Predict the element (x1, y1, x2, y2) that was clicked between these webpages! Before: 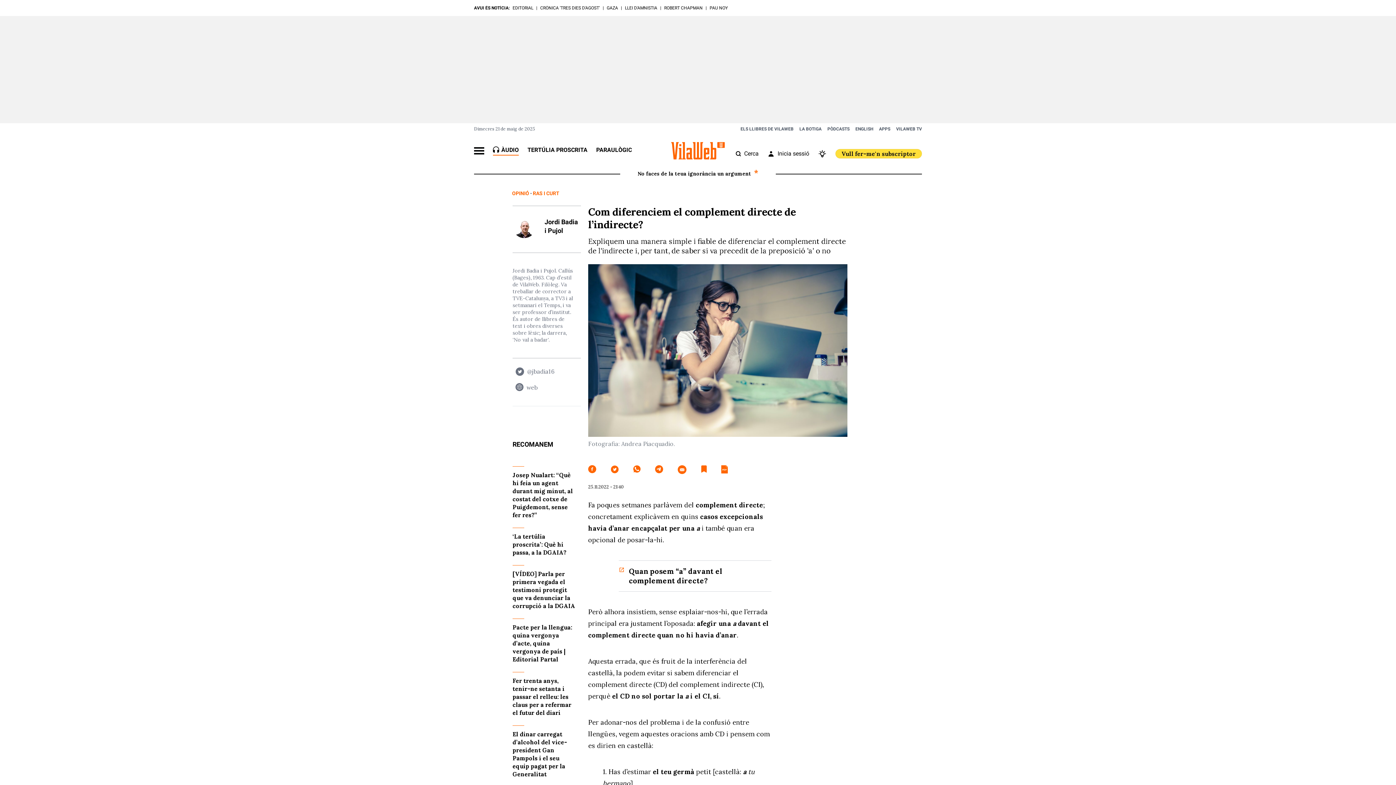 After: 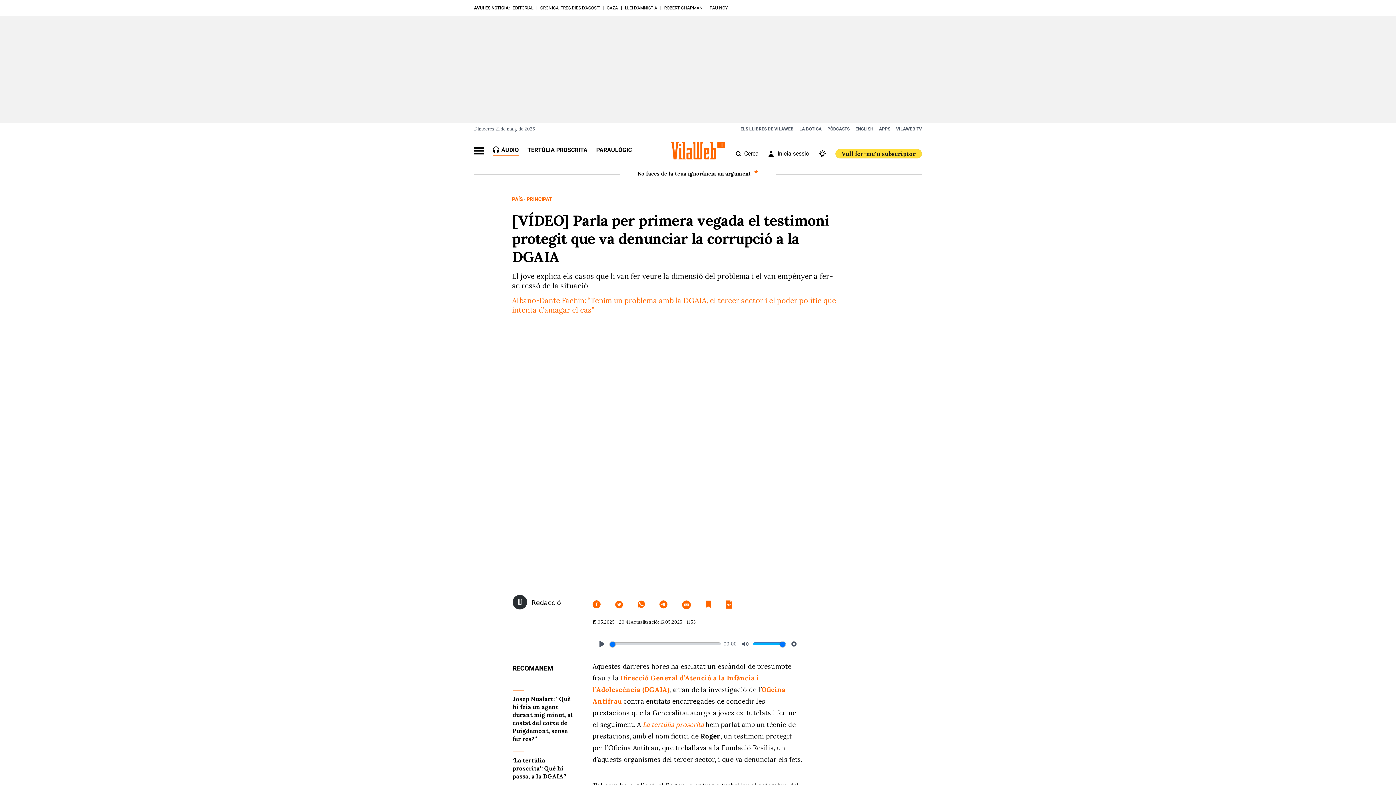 Action: bbox: (512, 570, 575, 610) label: [VÍDEO] Parla per primera vegada el testimoni protegit que va denunciar la corrupció a la DGAIA